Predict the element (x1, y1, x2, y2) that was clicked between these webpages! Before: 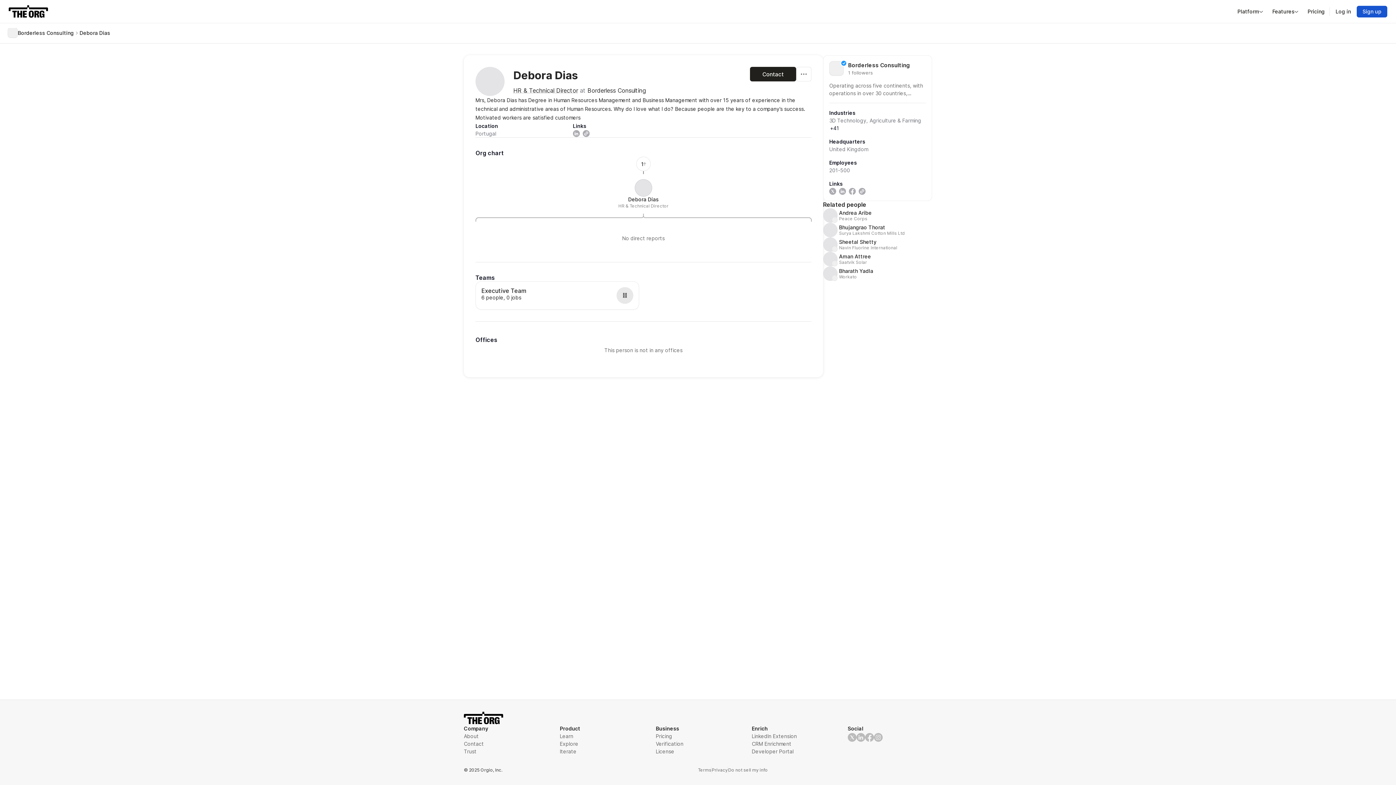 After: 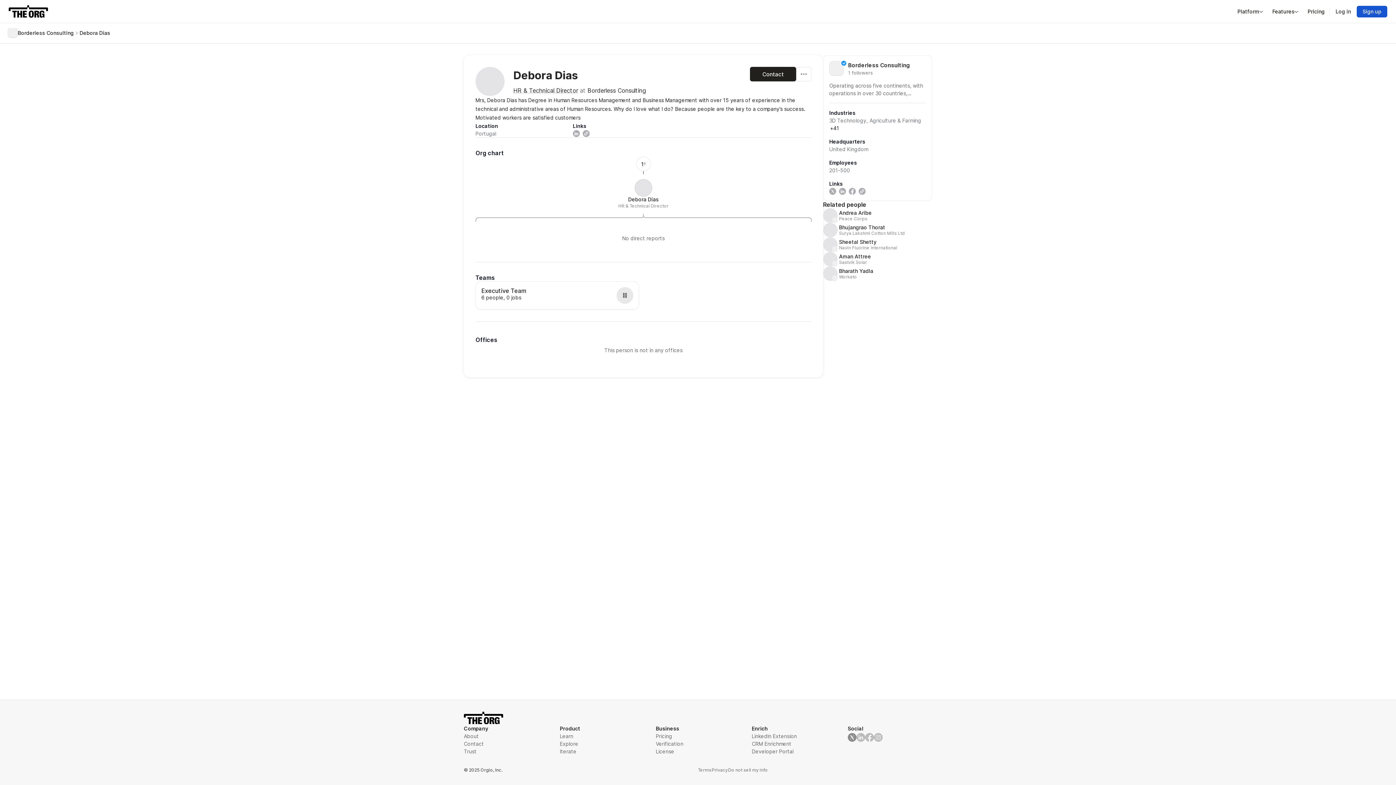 Action: bbox: (848, 732, 856, 742)